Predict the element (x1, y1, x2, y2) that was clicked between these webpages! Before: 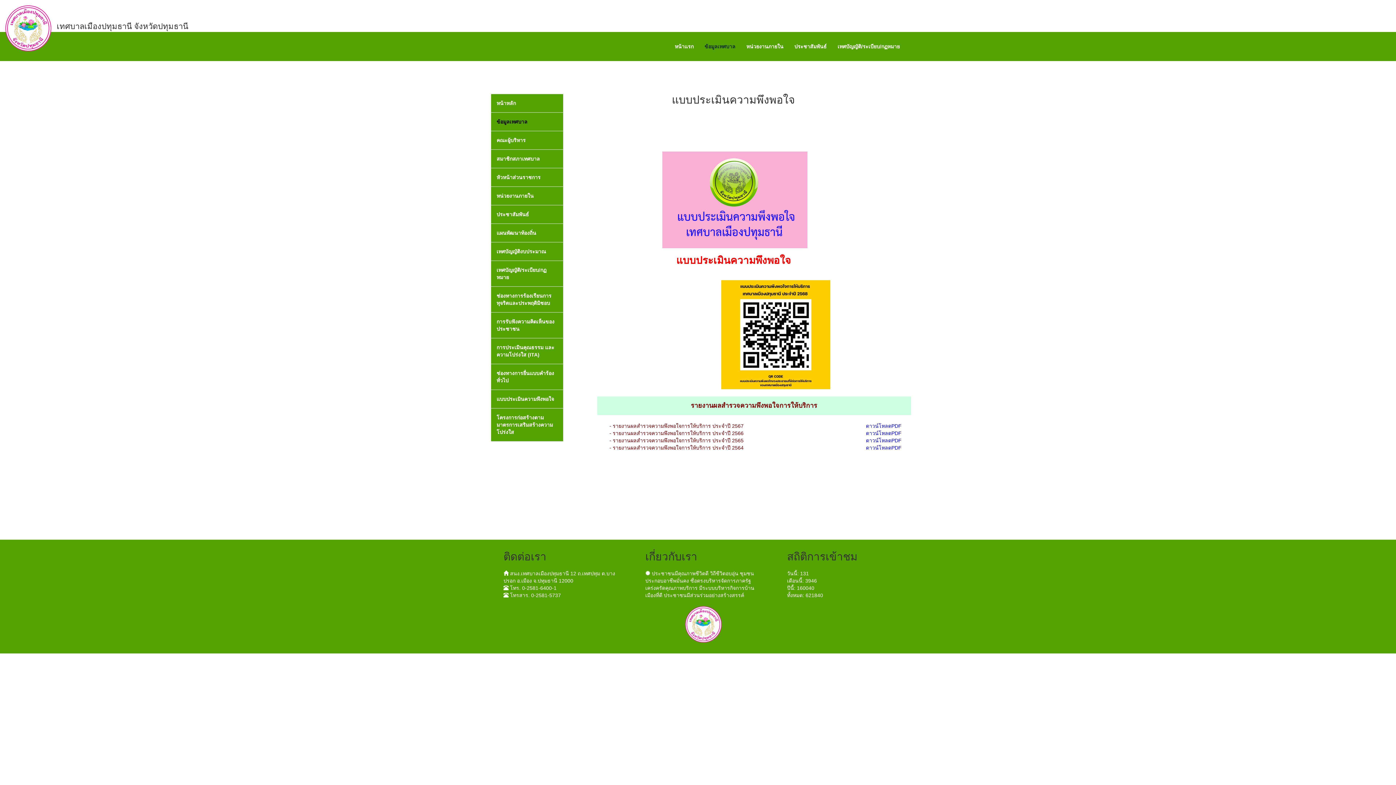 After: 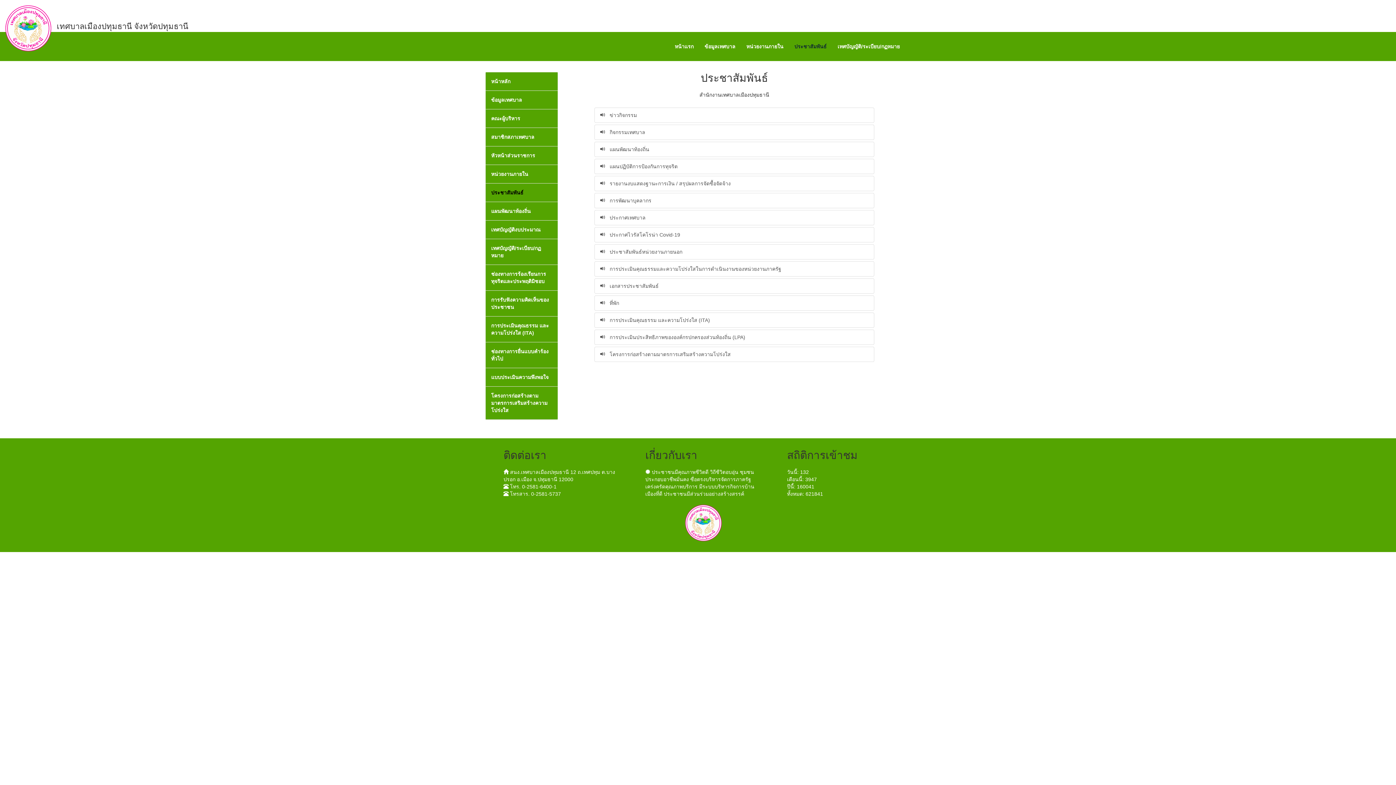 Action: label: ประชาสัมพันธ์ bbox: (491, 205, 563, 223)